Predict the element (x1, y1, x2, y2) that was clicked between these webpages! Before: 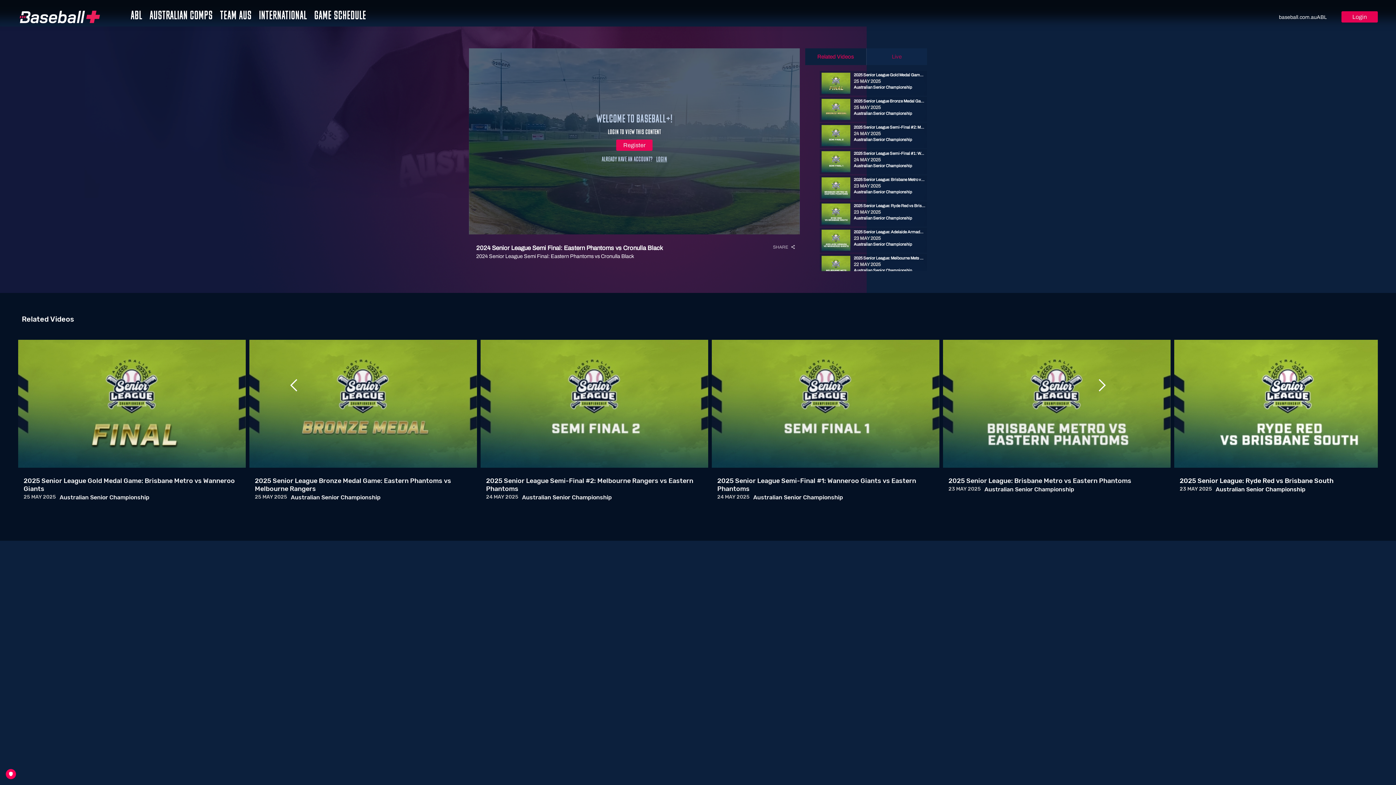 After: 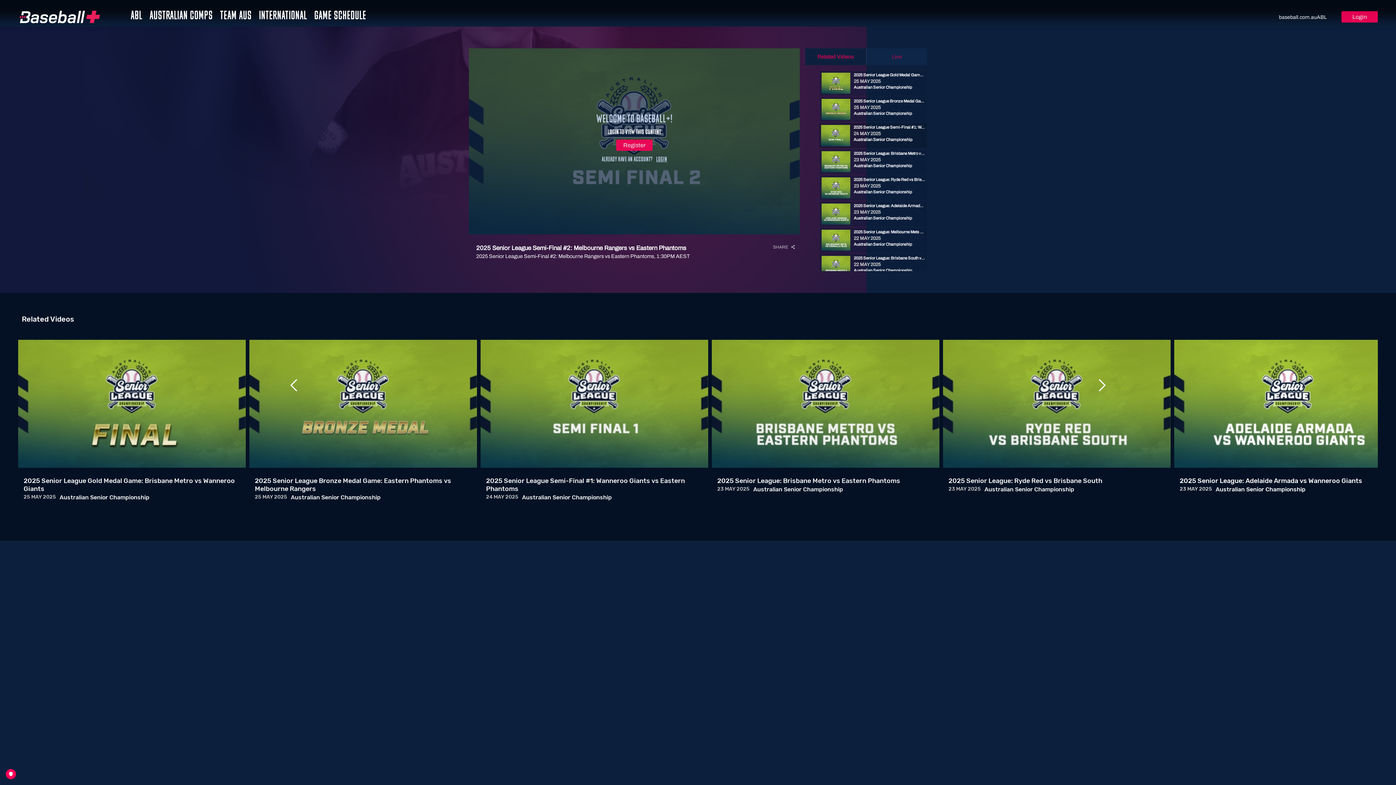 Action: bbox: (820, 123, 927, 148) label: 2025 Senior League Semi-Final #2: Melbourne Rangers vs Eastern Phantoms
24 MAY 2025
Australian Senior Championship